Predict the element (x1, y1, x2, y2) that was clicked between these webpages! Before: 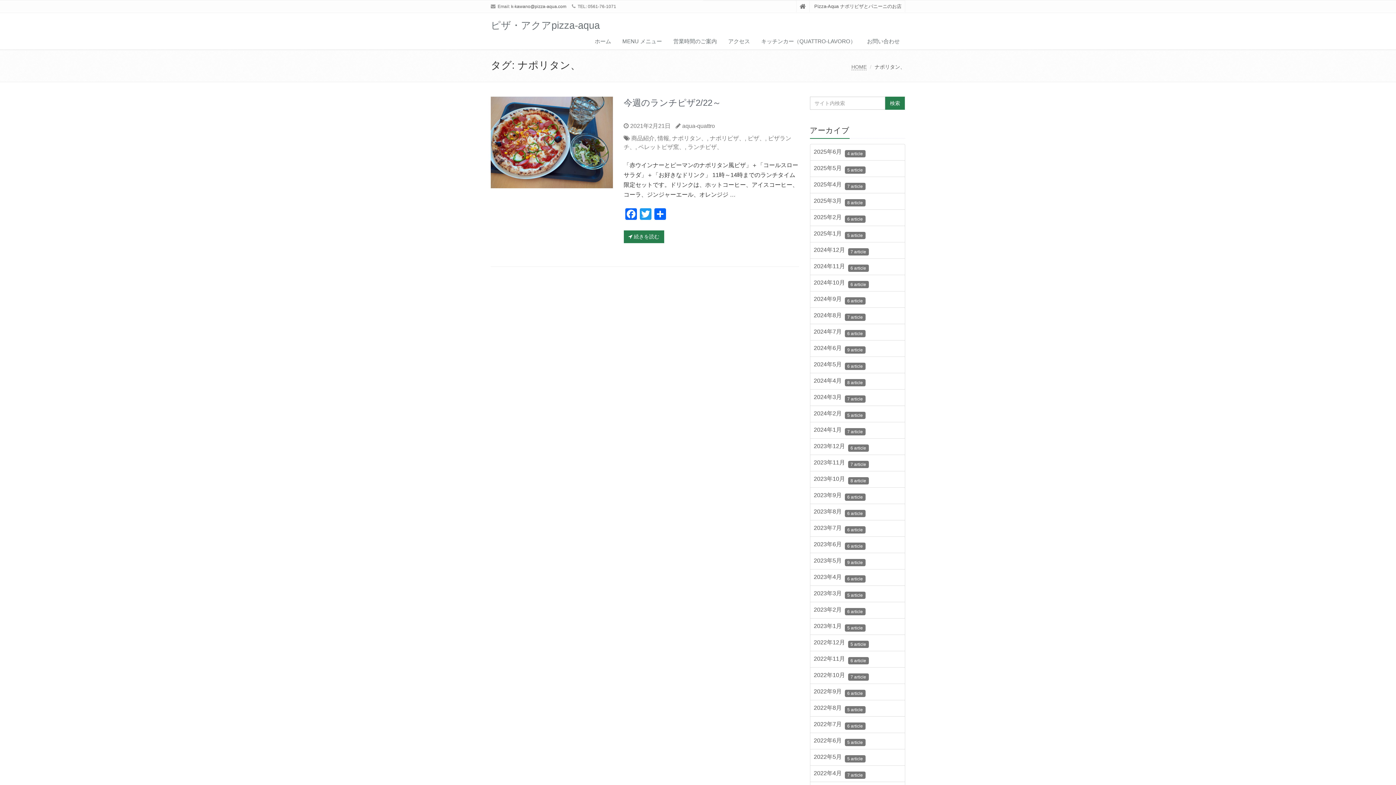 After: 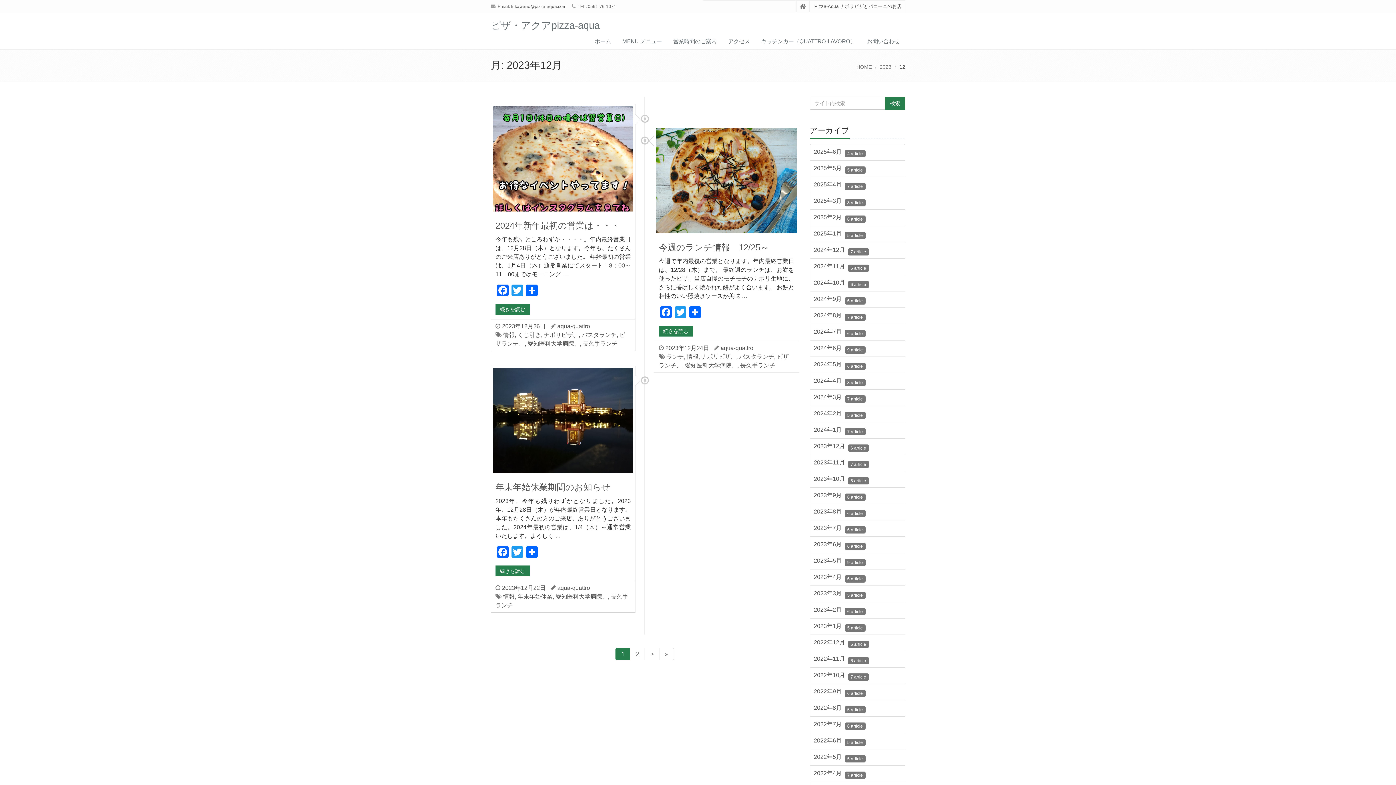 Action: label: 2023年12月  6 article bbox: (810, 438, 905, 454)